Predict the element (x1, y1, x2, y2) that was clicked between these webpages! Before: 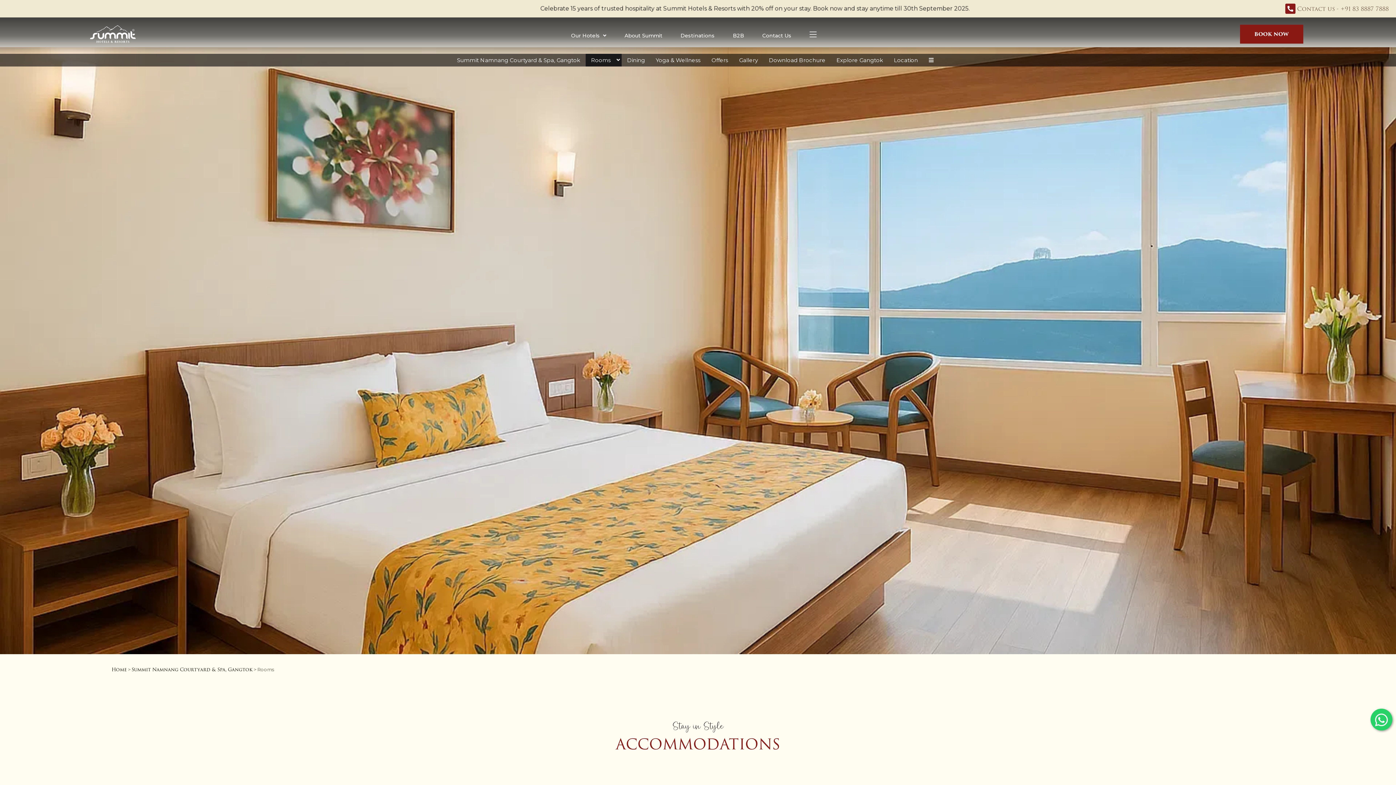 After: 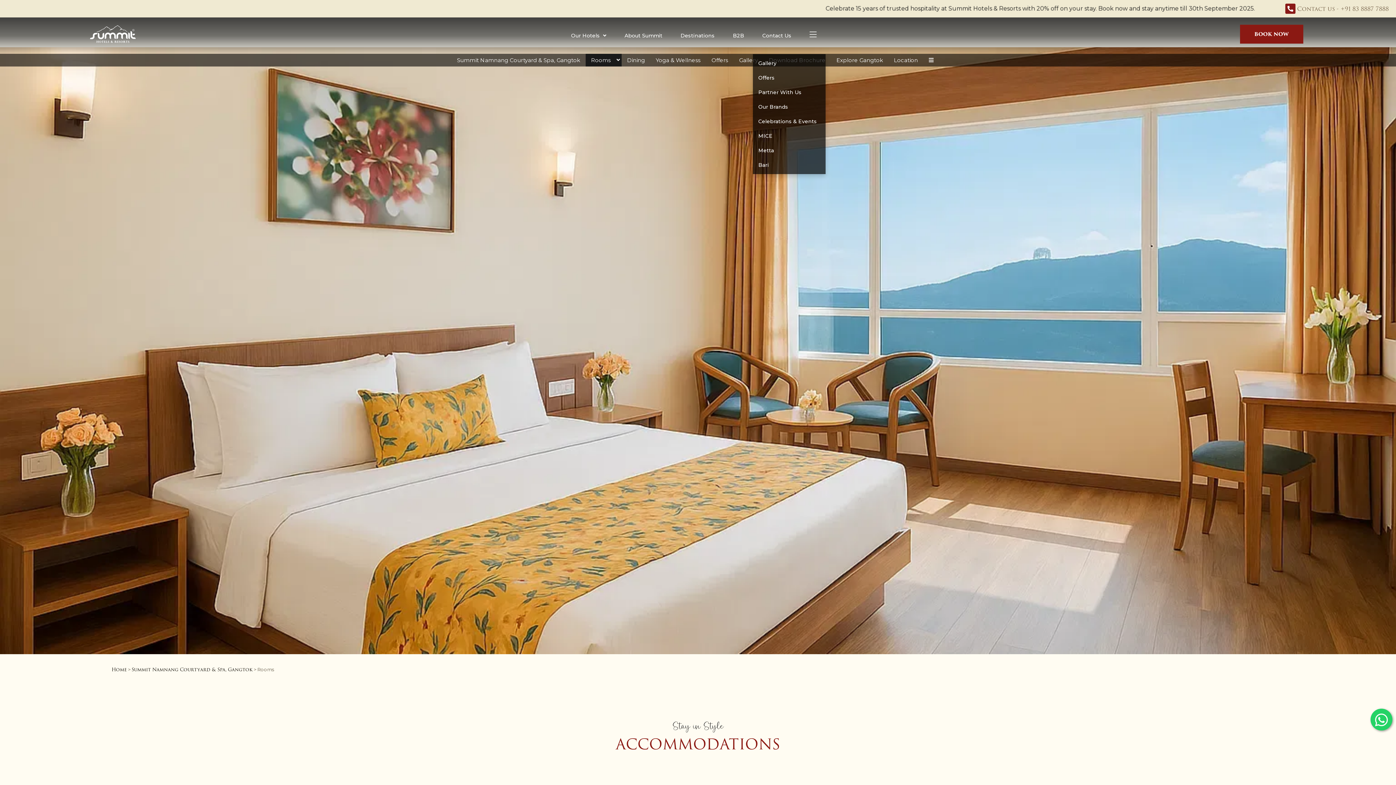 Action: bbox: (800, 17, 825, 53)